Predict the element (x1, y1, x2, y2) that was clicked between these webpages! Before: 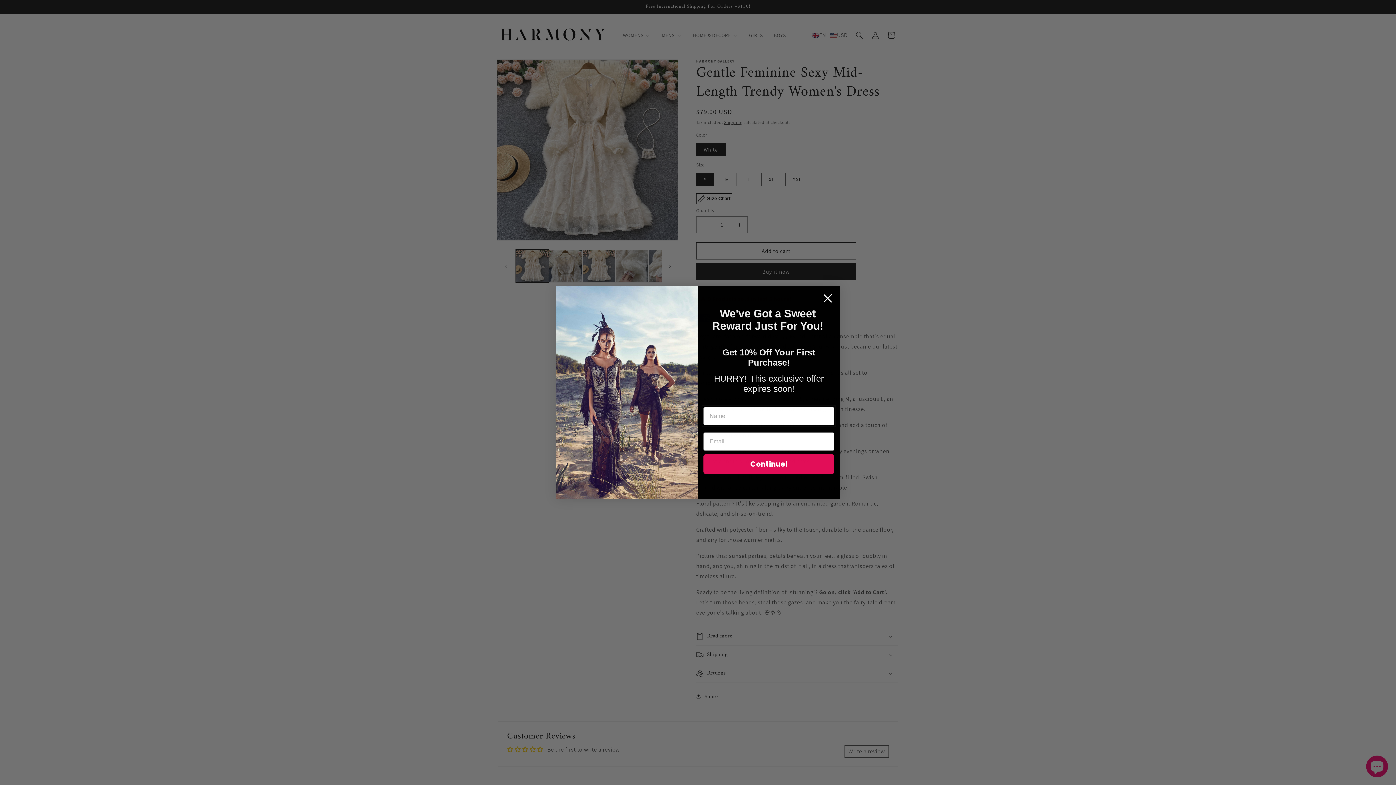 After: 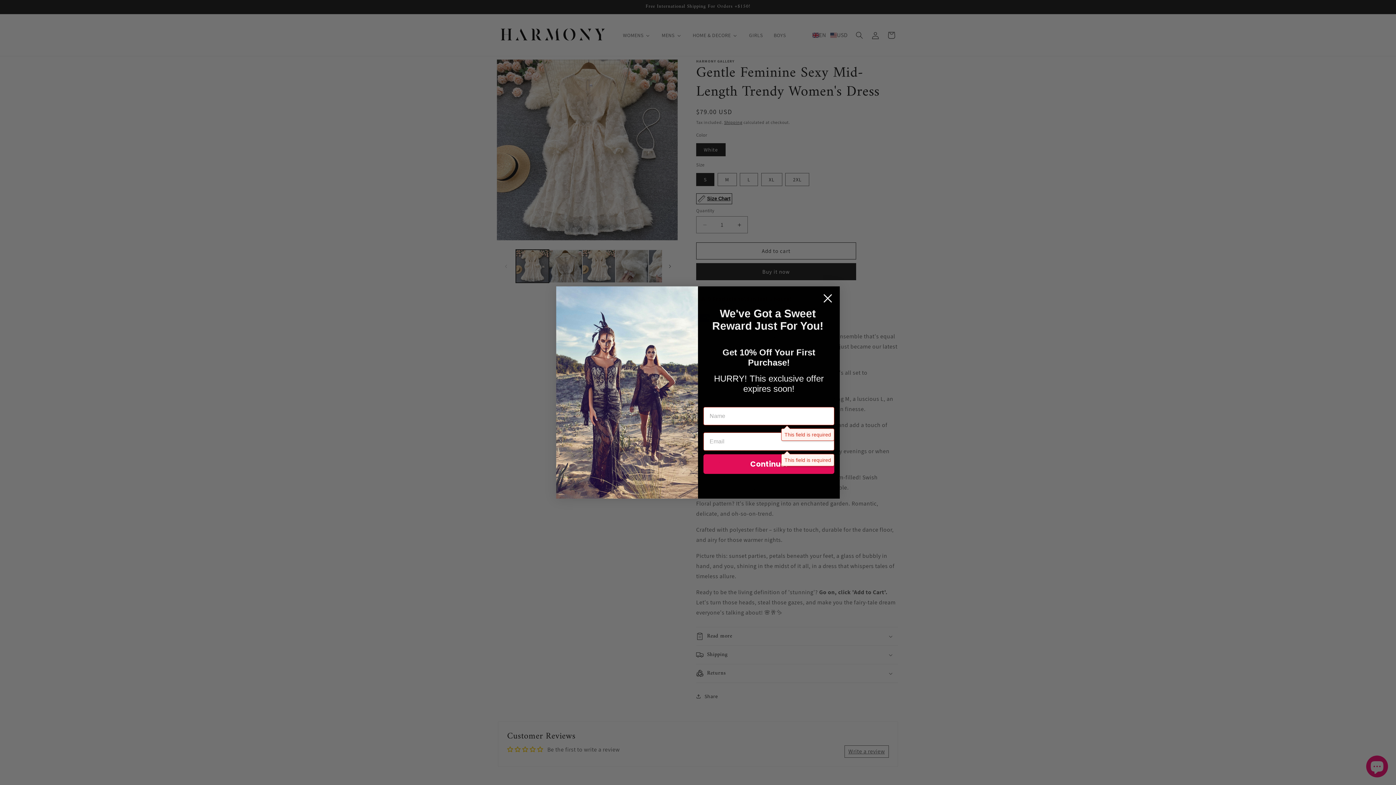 Action: label: Continue! bbox: (703, 454, 834, 474)